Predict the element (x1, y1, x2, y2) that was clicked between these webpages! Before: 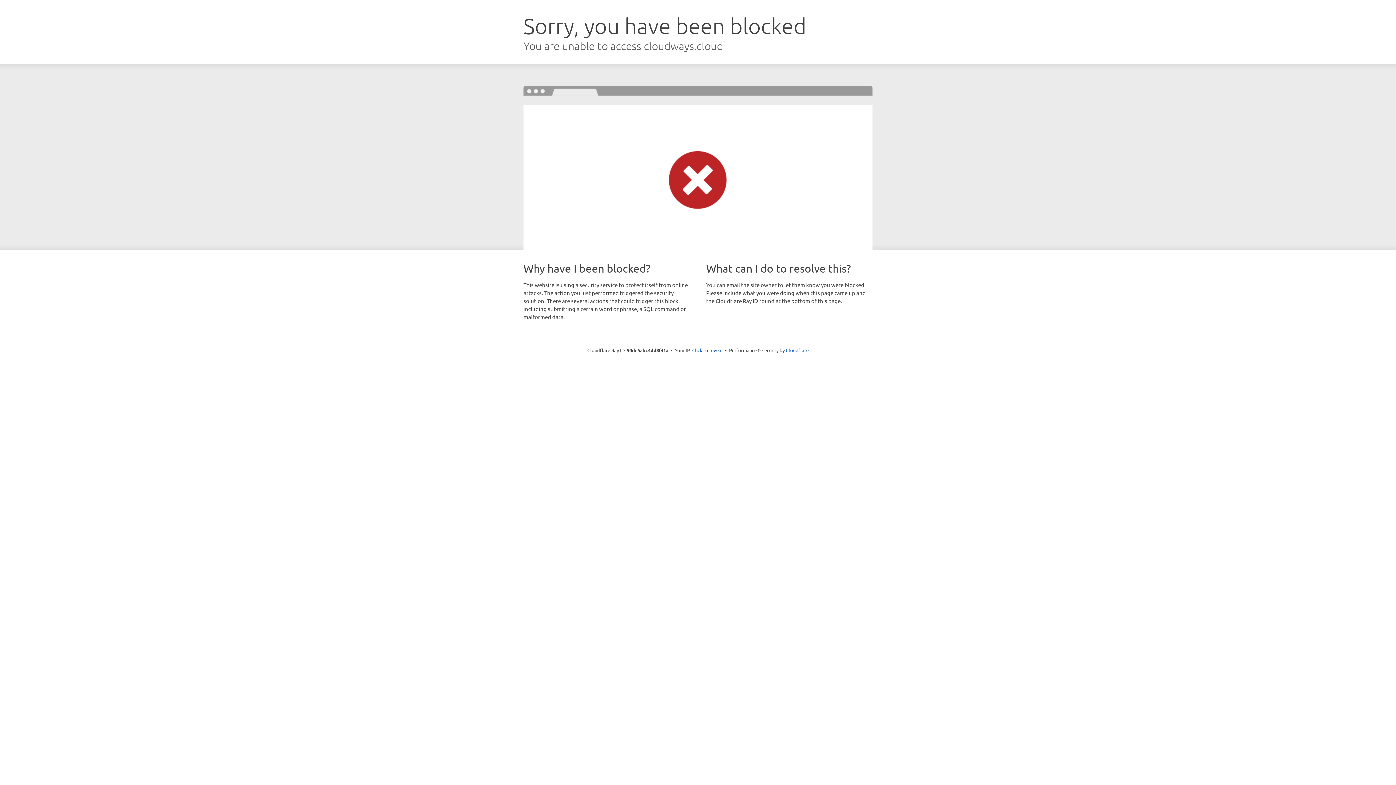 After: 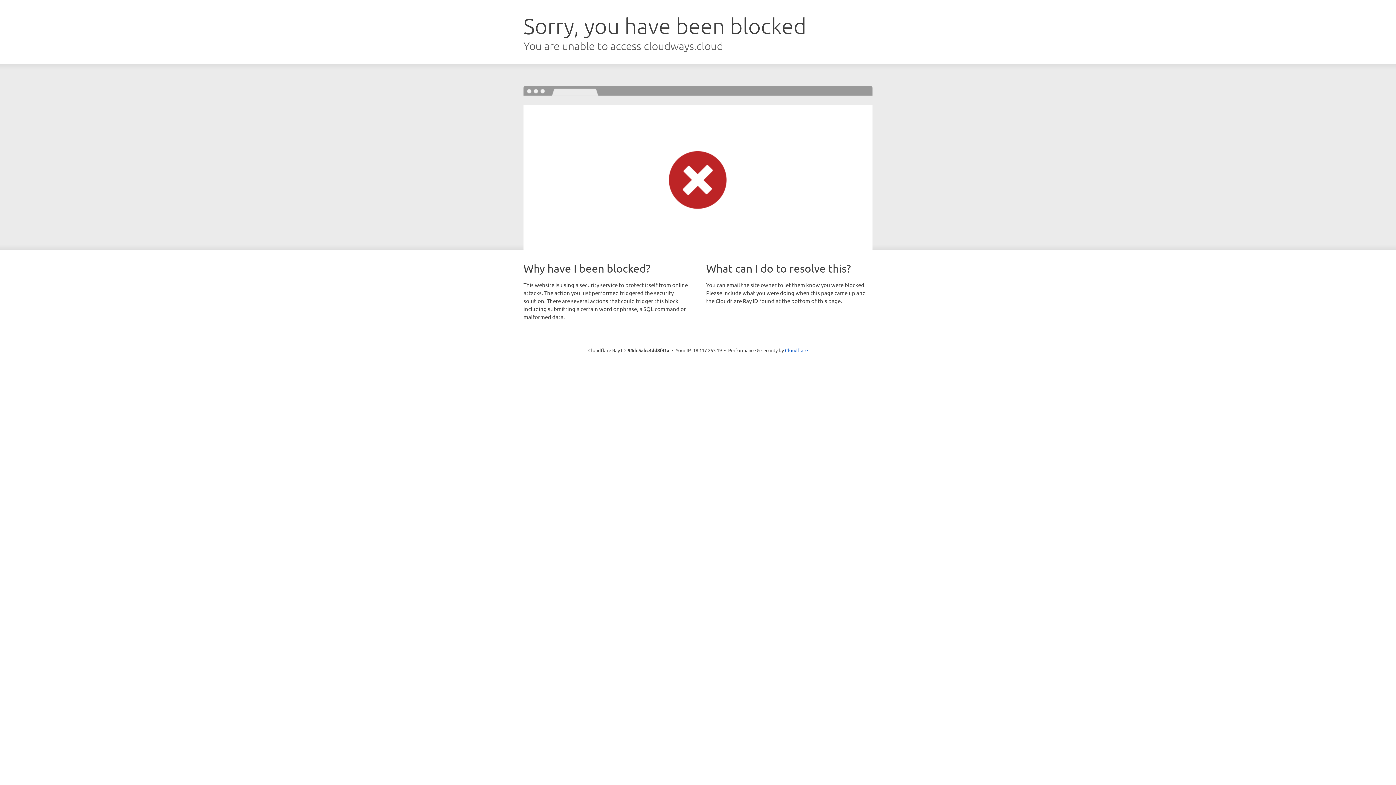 Action: label: Click to reveal bbox: (692, 346, 722, 353)